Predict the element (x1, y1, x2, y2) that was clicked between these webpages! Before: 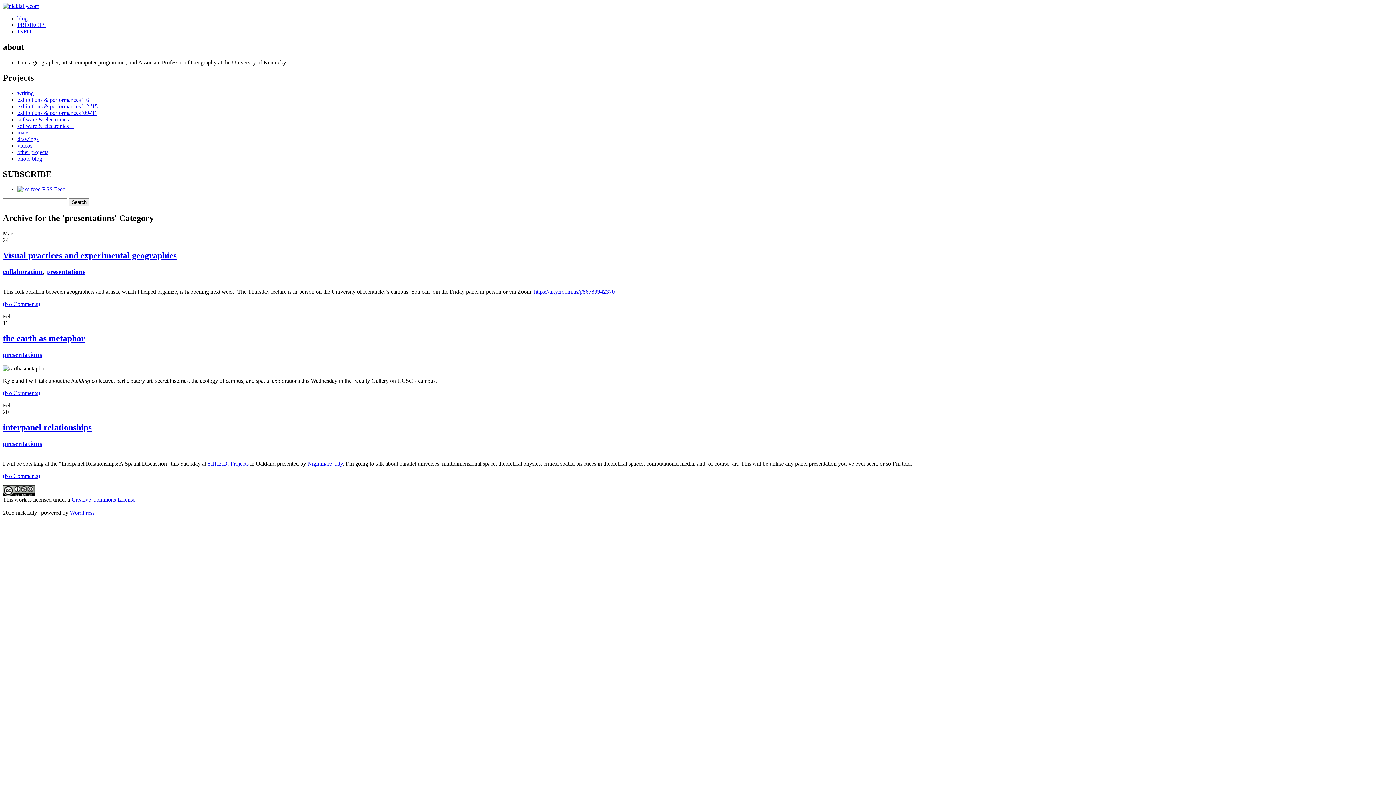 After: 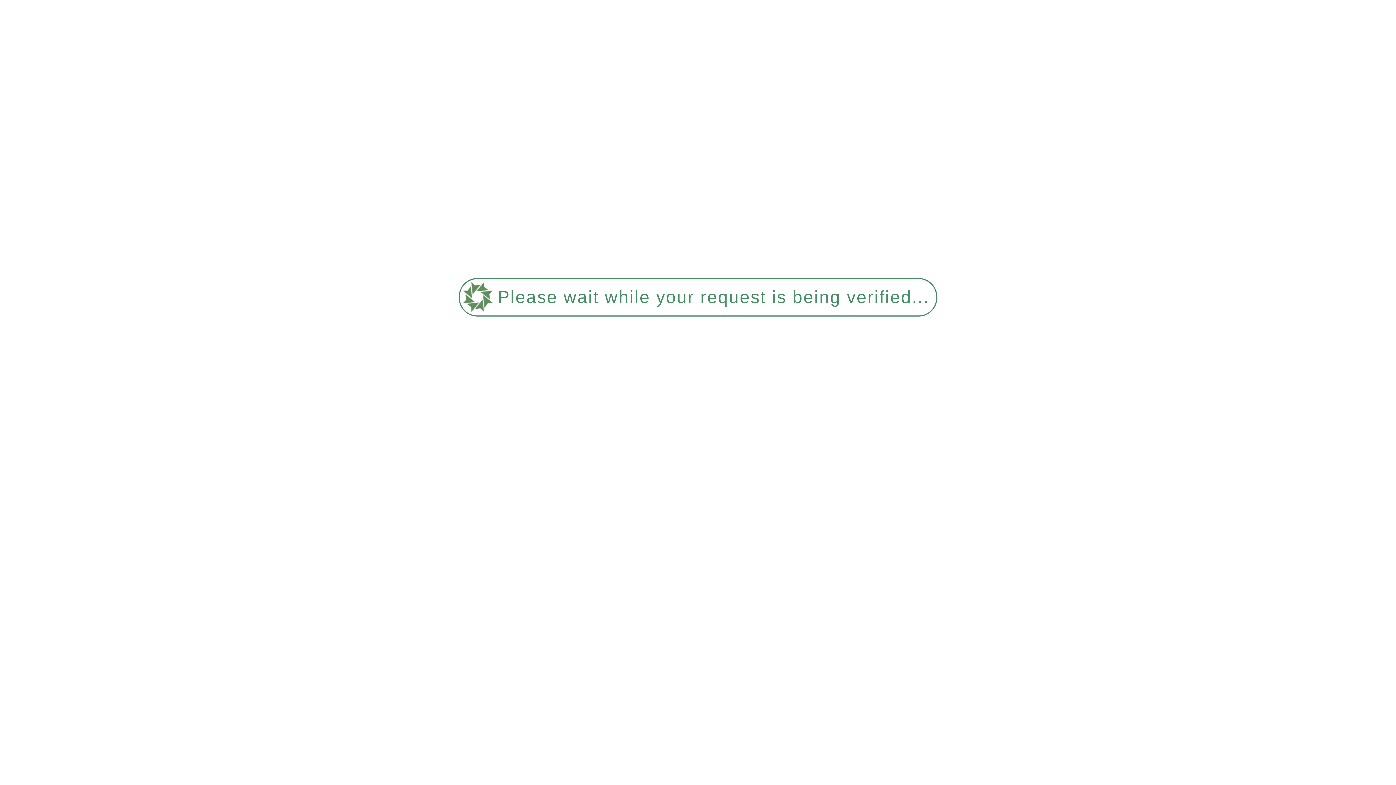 Action: bbox: (17, 28, 31, 34) label: INFO